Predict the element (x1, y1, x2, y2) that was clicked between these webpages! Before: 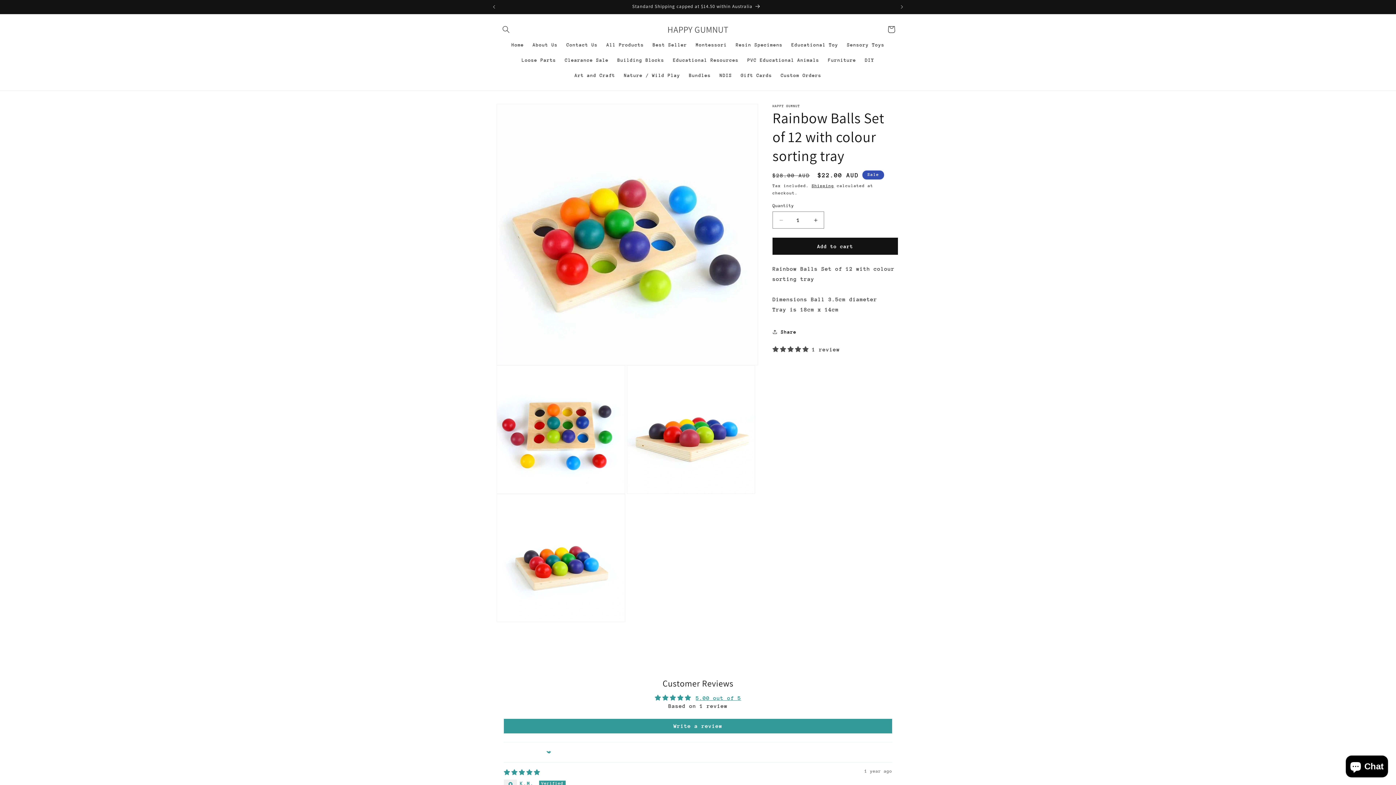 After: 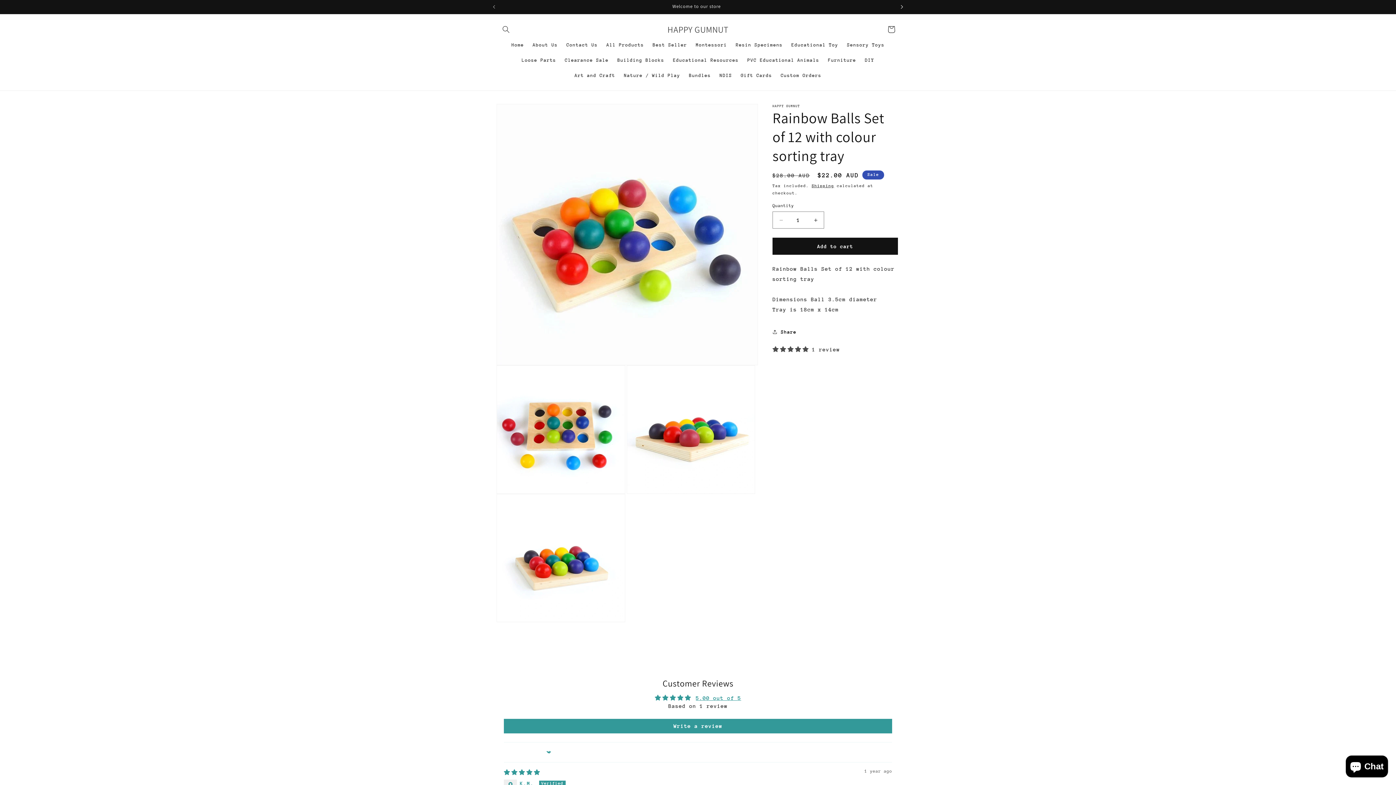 Action: label: Next announcement bbox: (894, 0, 910, 13)